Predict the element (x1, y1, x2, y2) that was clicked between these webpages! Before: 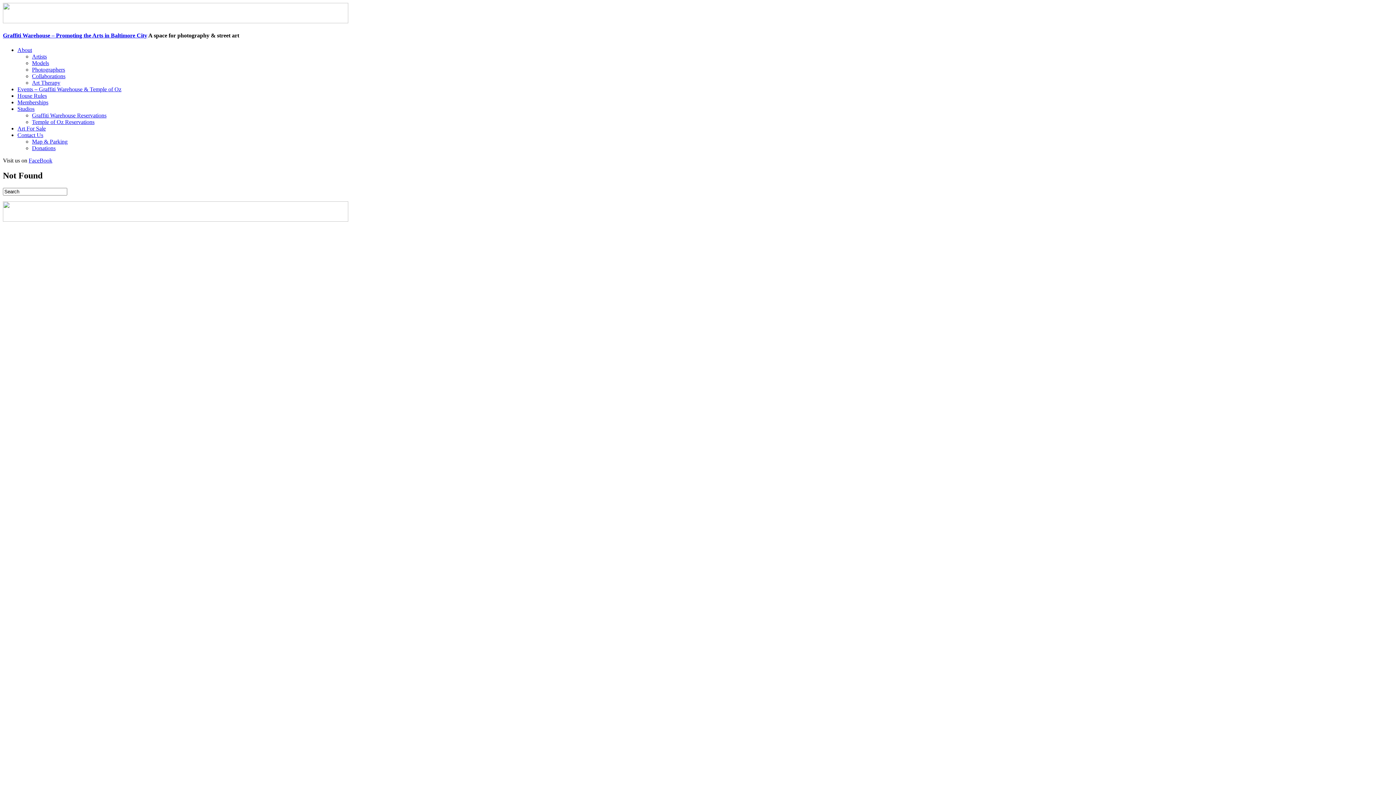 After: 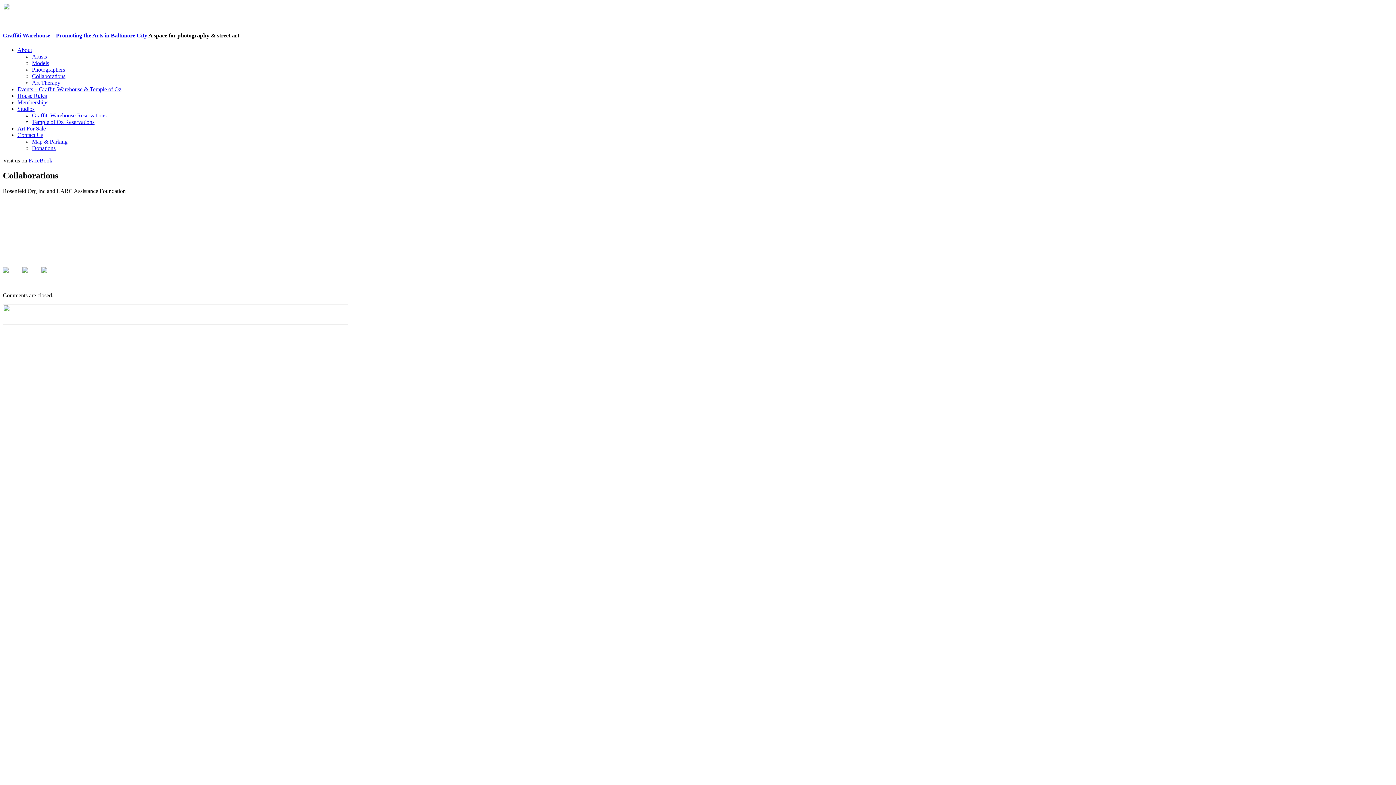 Action: bbox: (32, 72, 65, 79) label: Collaborations